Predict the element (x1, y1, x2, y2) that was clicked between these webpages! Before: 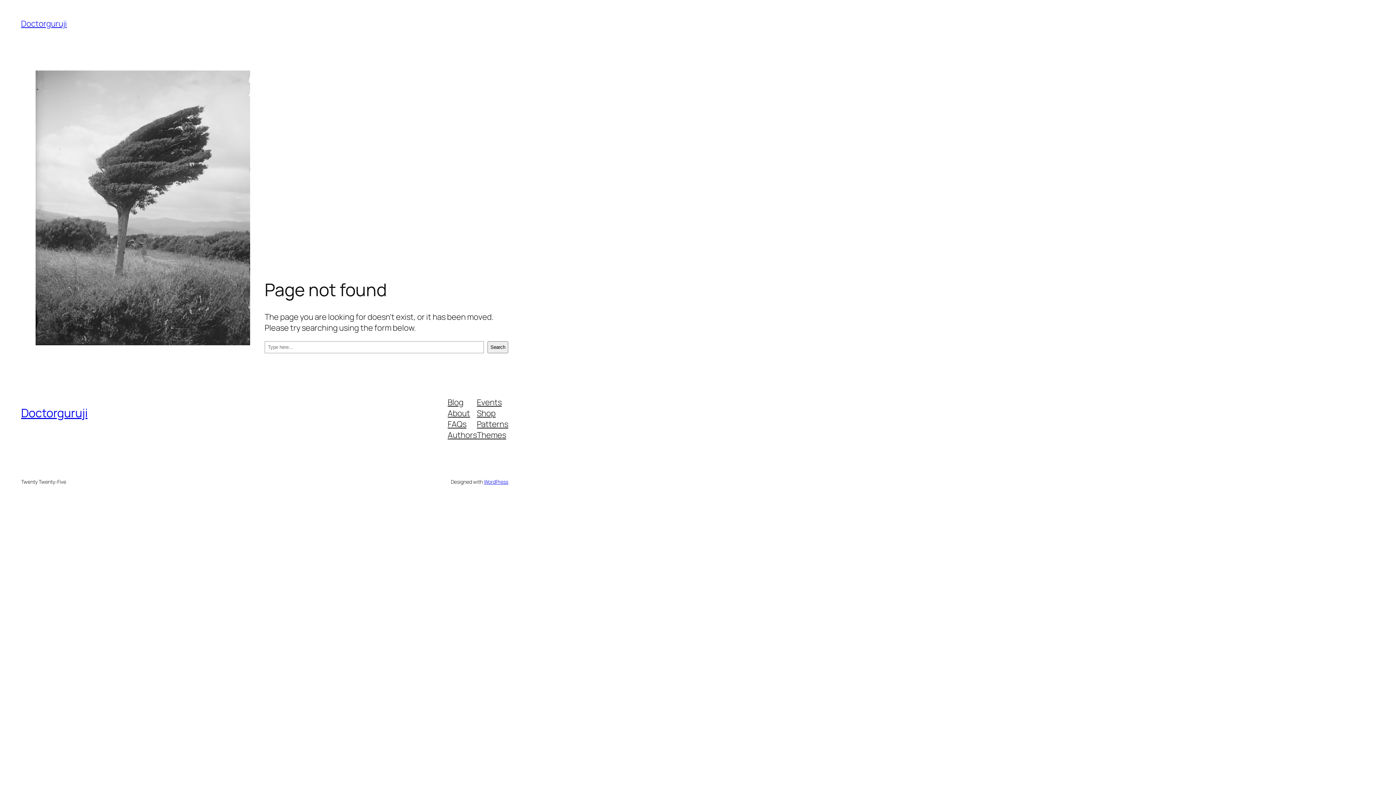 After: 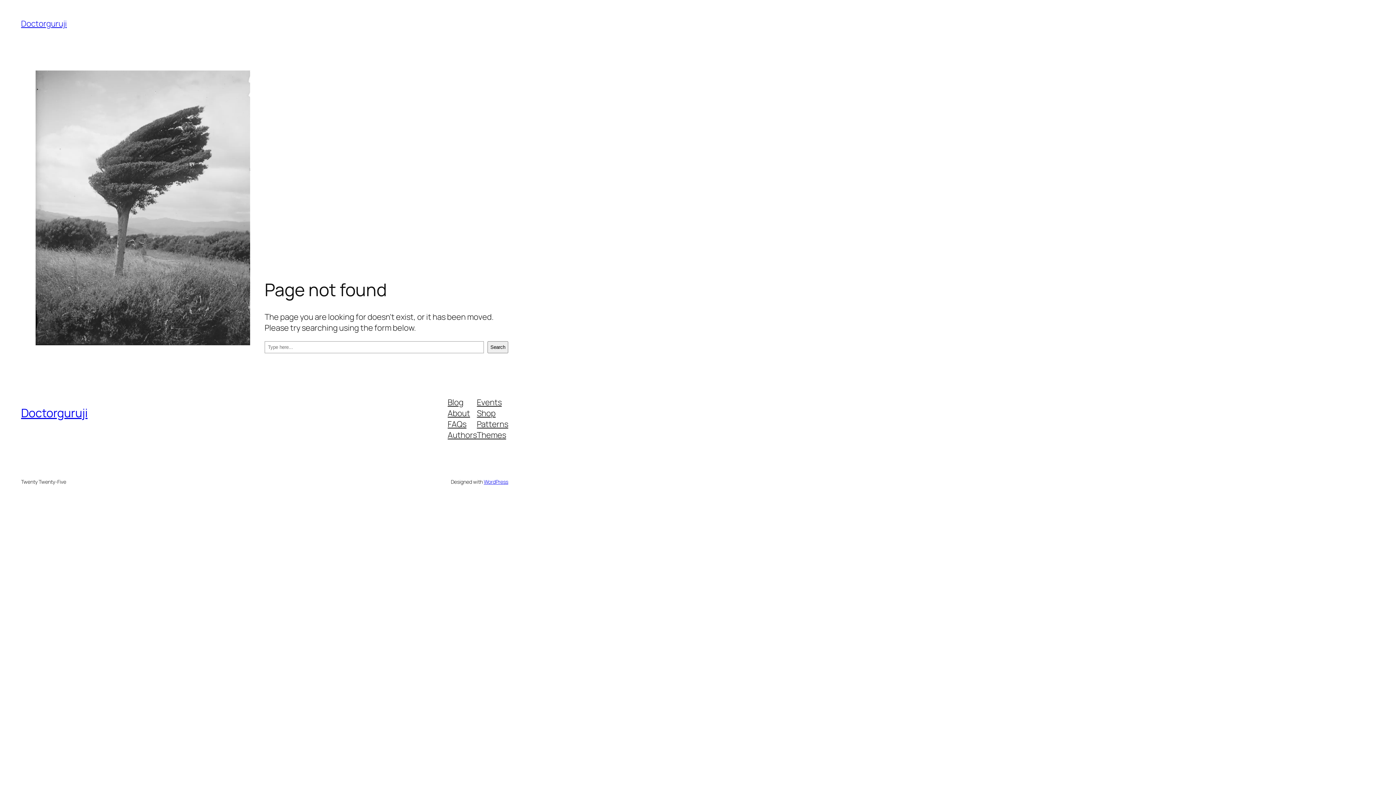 Action: label: Shop bbox: (477, 407, 495, 418)